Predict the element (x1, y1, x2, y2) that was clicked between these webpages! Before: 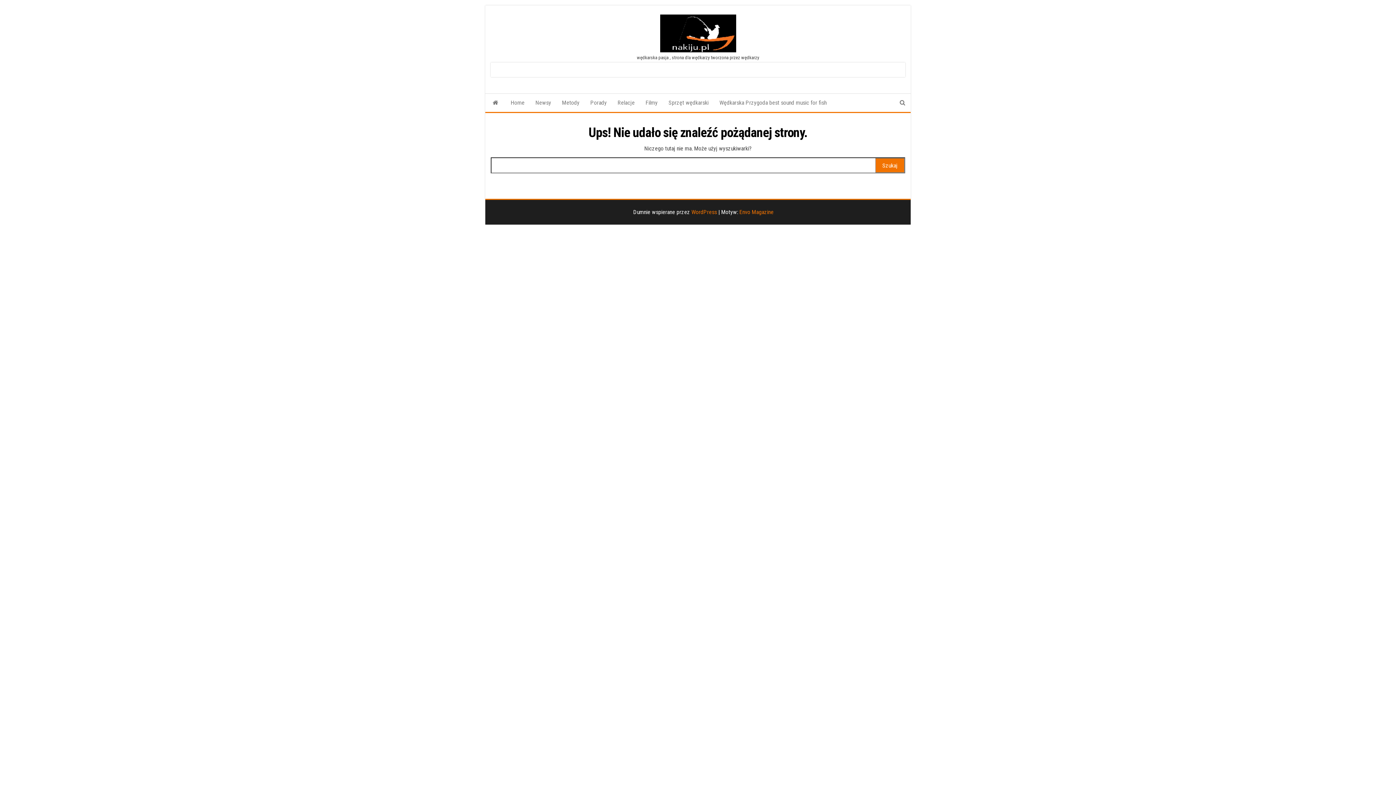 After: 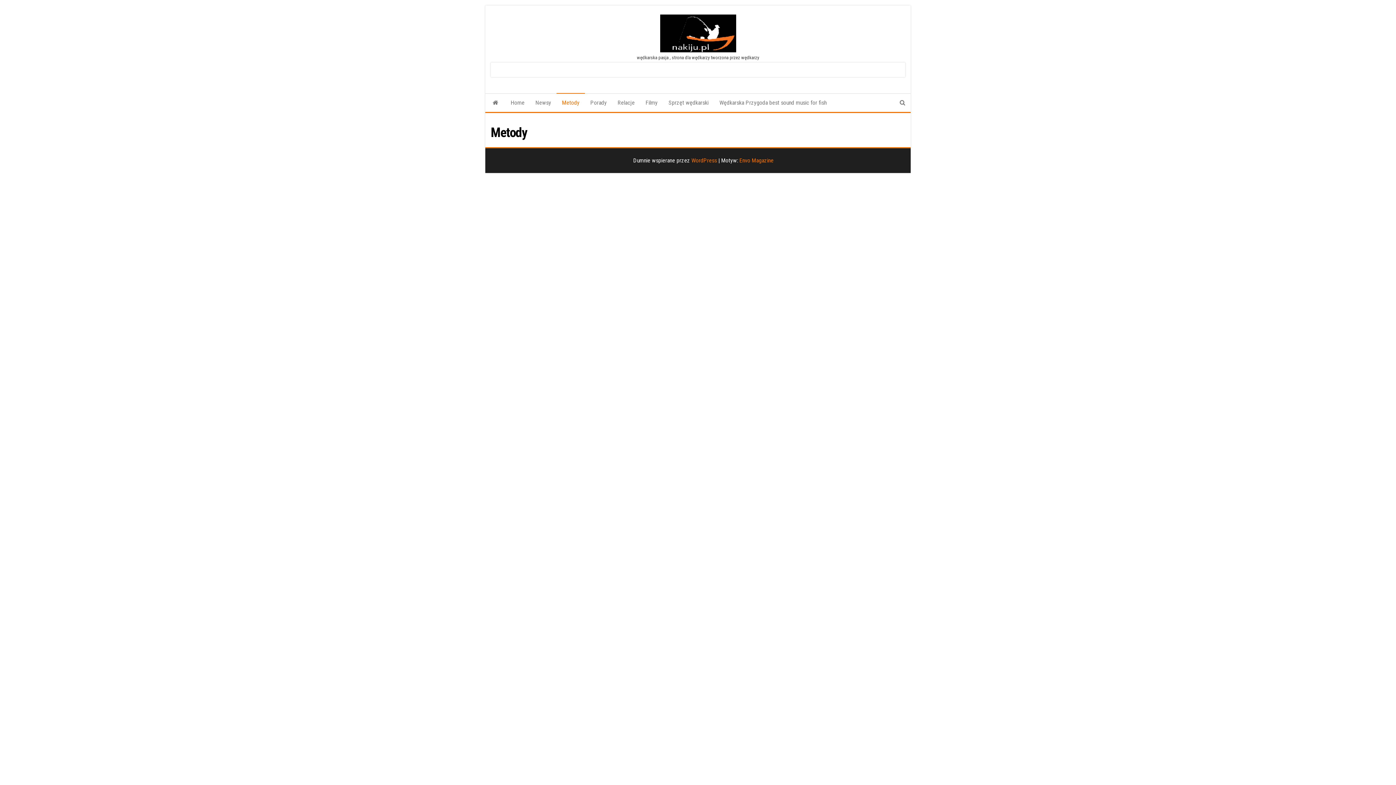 Action: label: Metody bbox: (556, 93, 585, 112)